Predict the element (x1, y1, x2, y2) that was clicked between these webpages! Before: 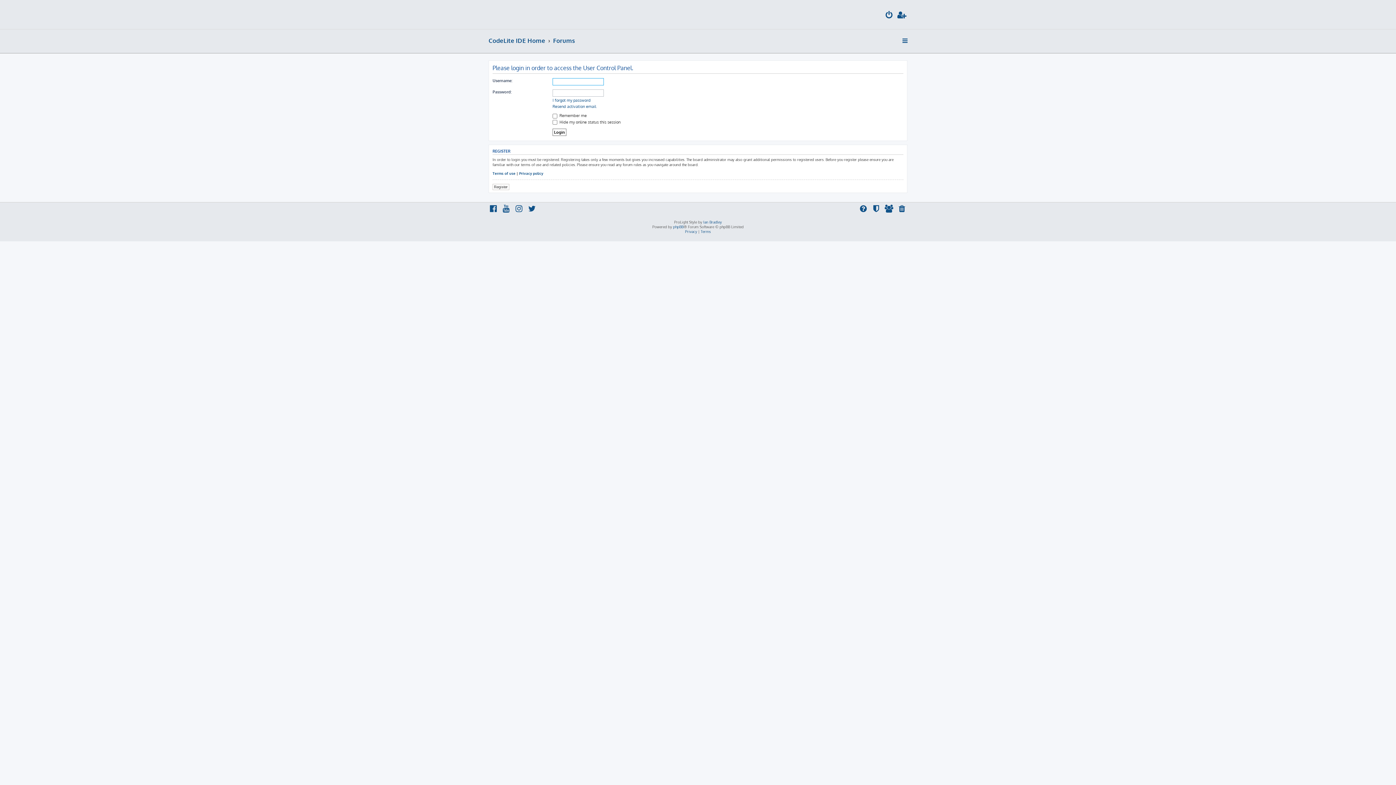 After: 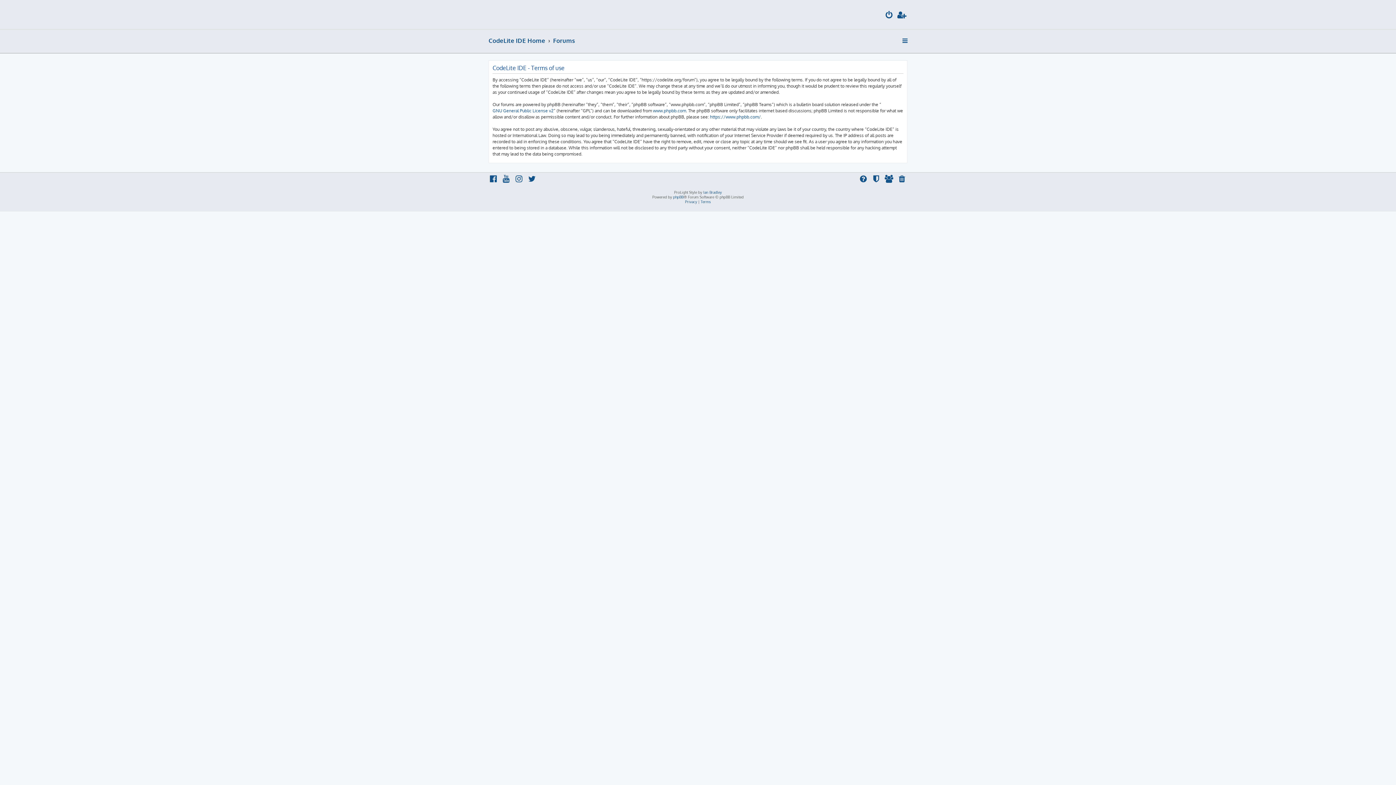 Action: label: Terms of use bbox: (492, 170, 515, 175)